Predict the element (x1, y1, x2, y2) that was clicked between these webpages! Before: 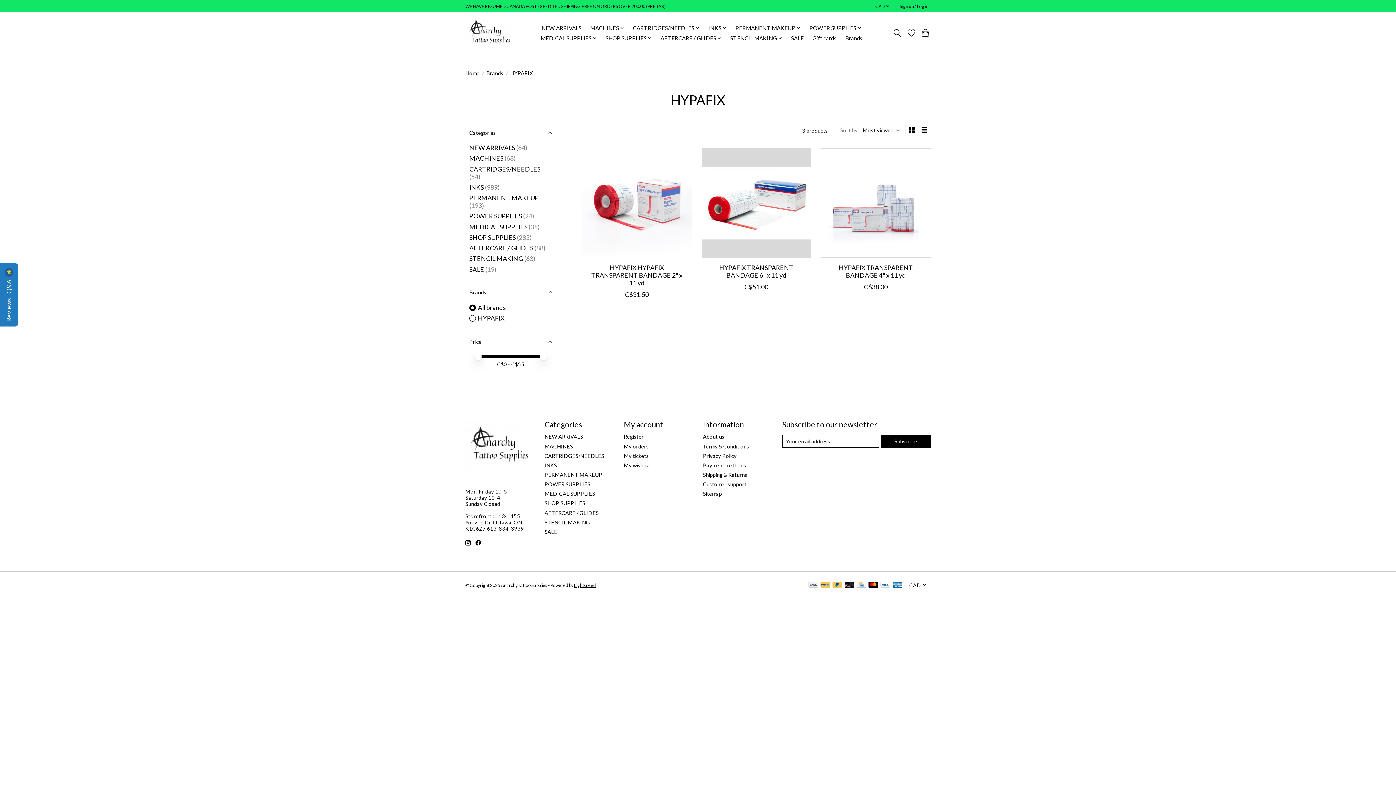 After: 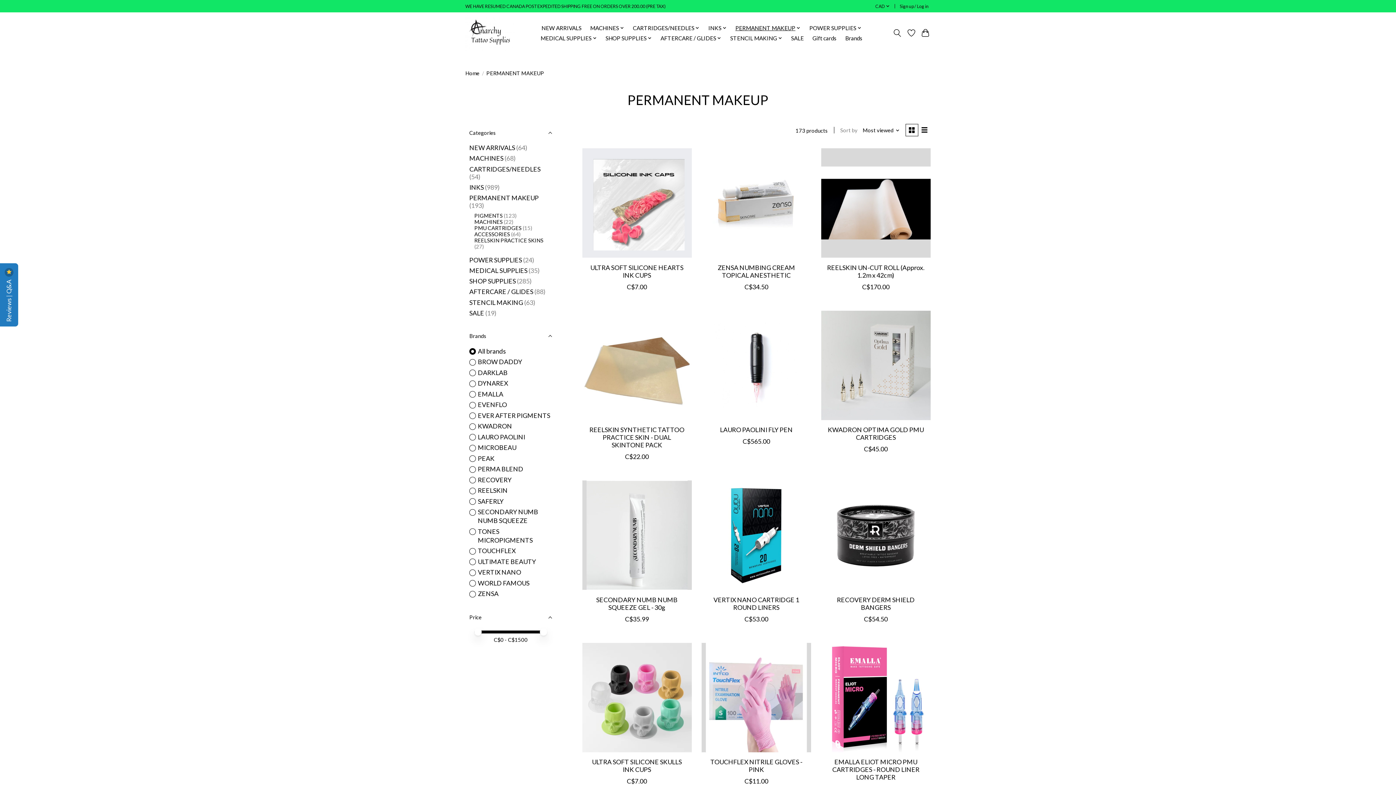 Action: bbox: (469, 194, 538, 201) label: PERMANENT MAKEUP